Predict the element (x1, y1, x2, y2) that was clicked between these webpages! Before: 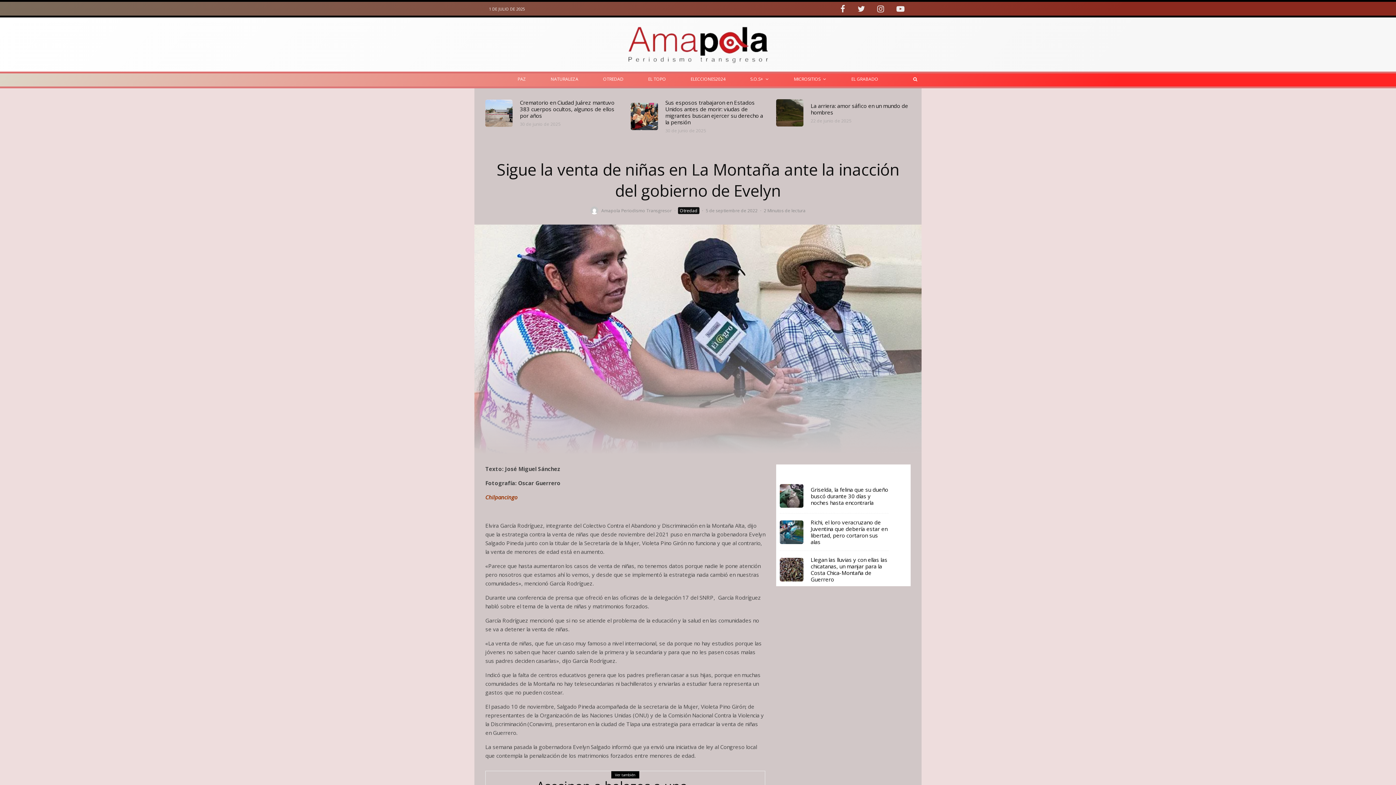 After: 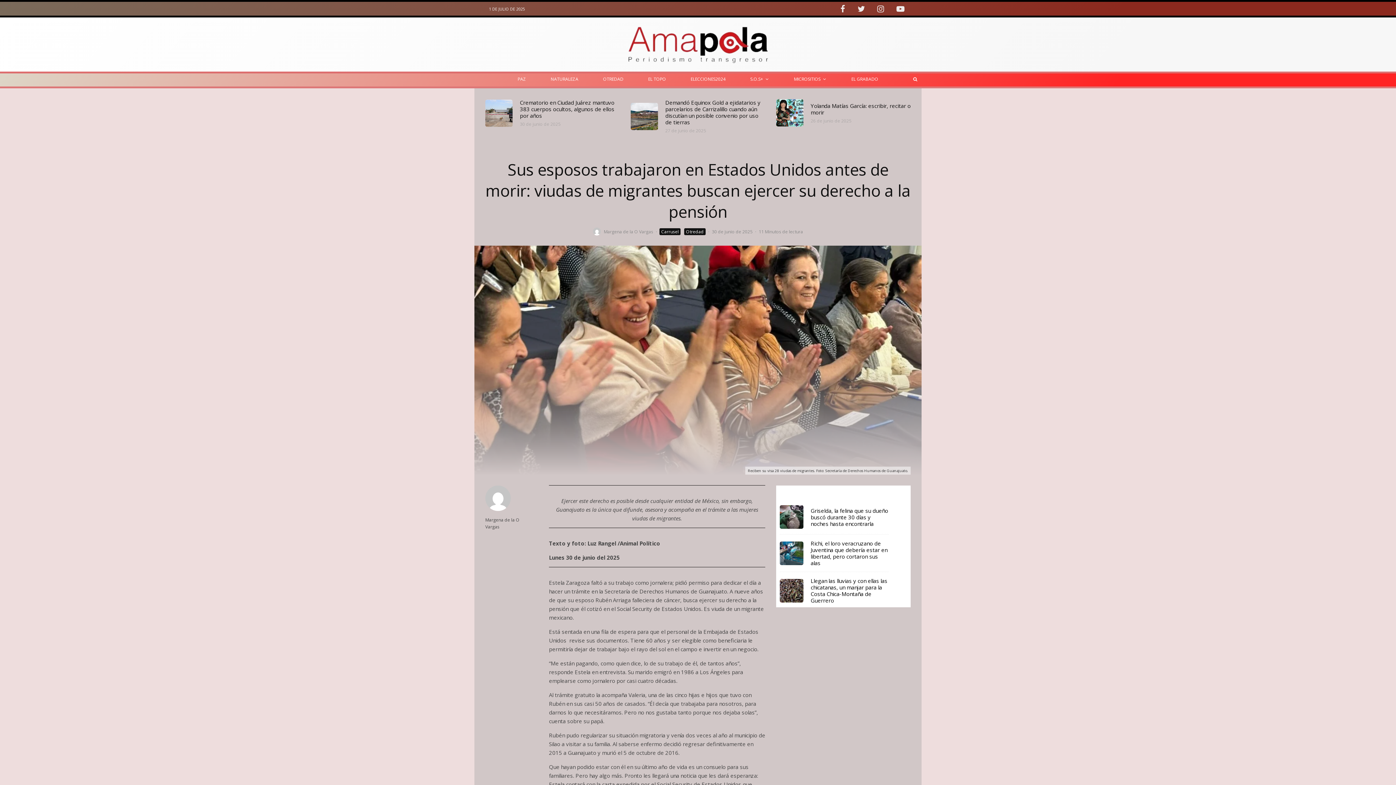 Action: bbox: (665, 99, 765, 125) label: Sus esposos trabajaron en Estados Unidos antes de morir: viudas de migrantes buscan ejercer su derecho a la pensión